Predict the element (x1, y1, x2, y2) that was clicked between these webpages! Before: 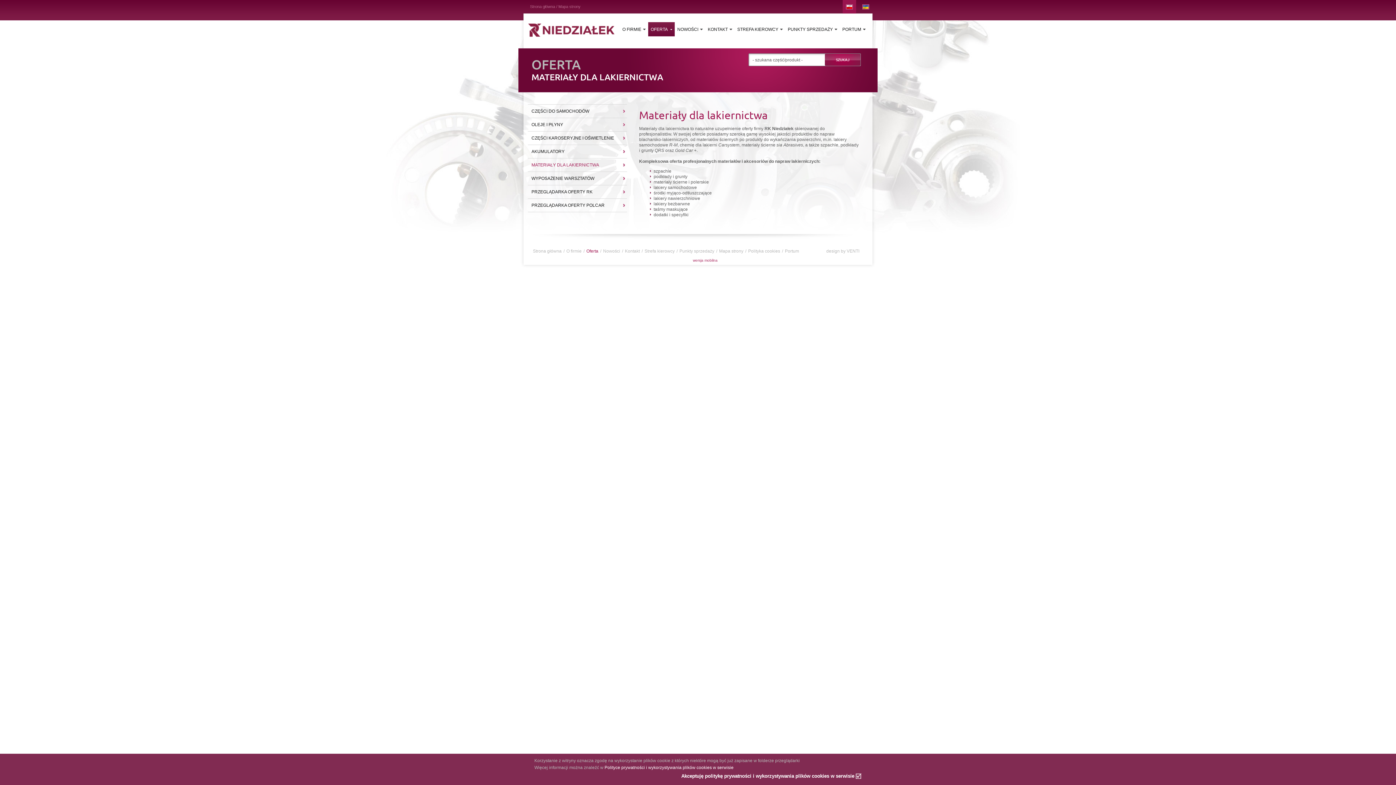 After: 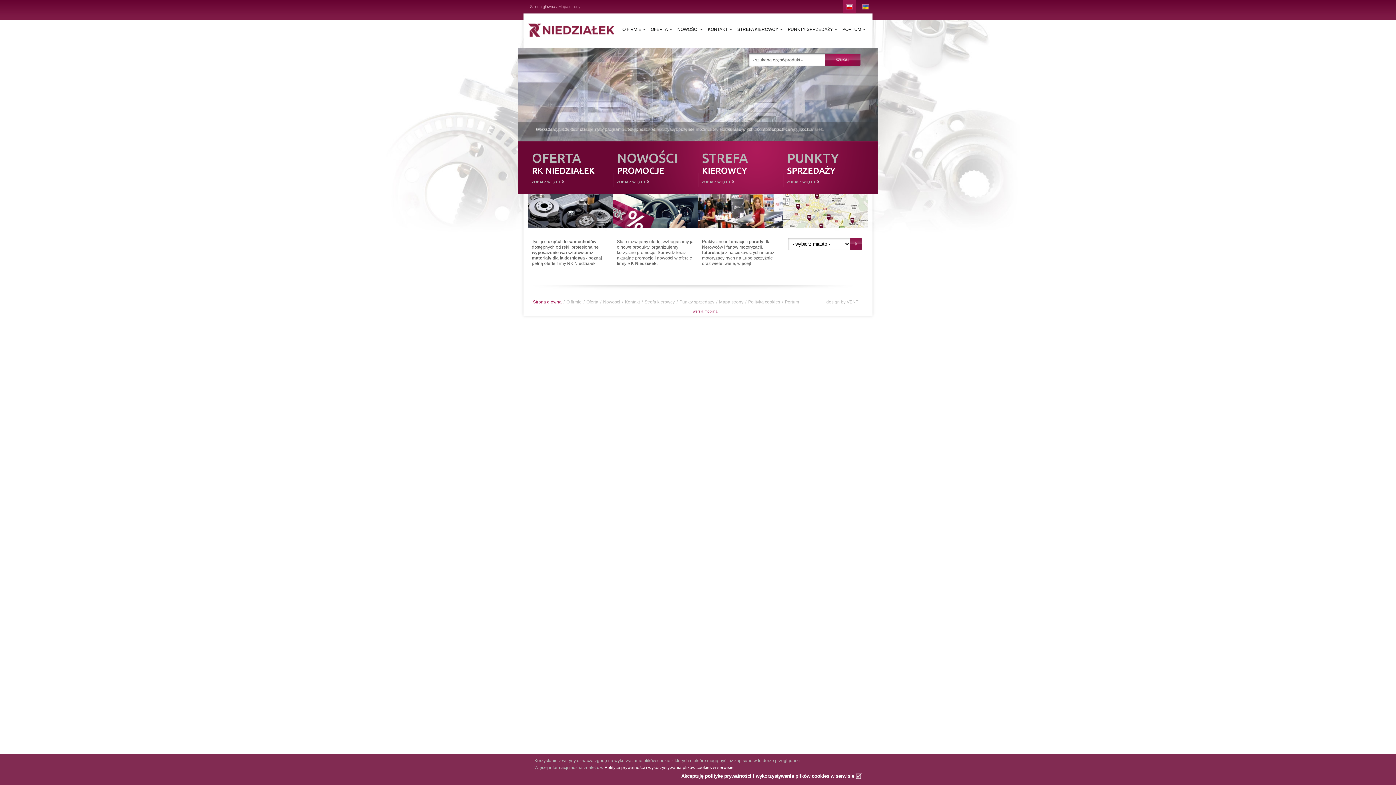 Action: label: Strona główna bbox: (533, 248, 561, 253)